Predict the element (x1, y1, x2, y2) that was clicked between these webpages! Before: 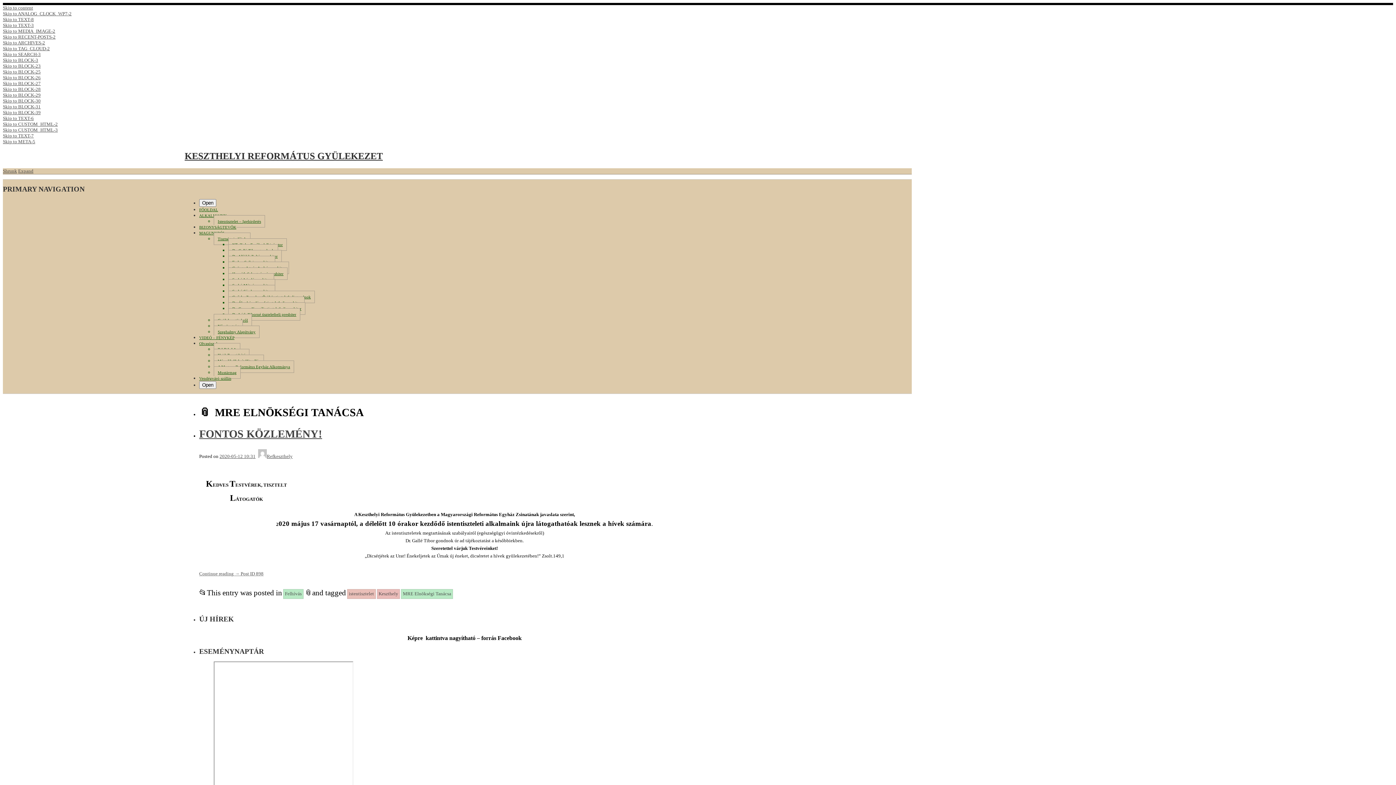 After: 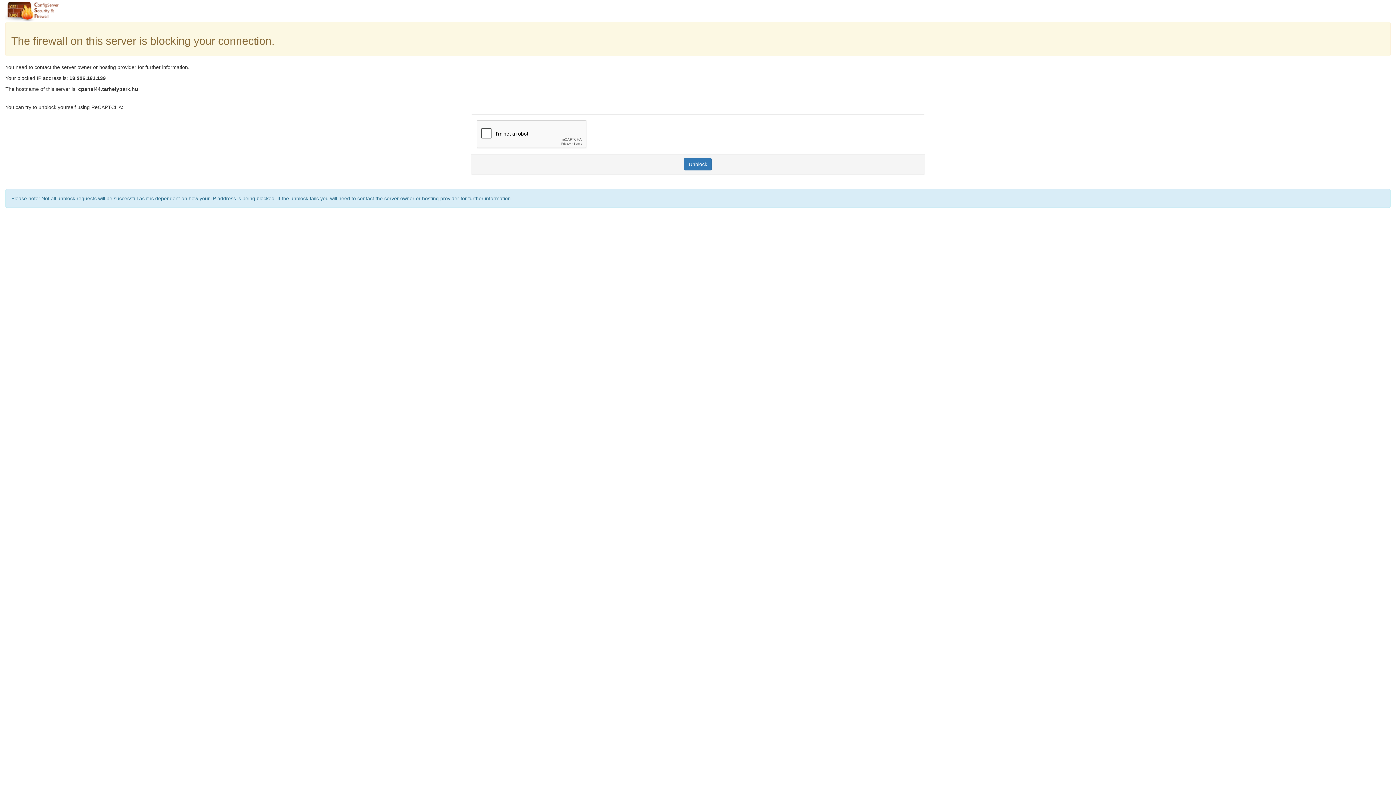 Action: label: VIDEÓ – FÉNYKÉP bbox: (199, 335, 234, 340)